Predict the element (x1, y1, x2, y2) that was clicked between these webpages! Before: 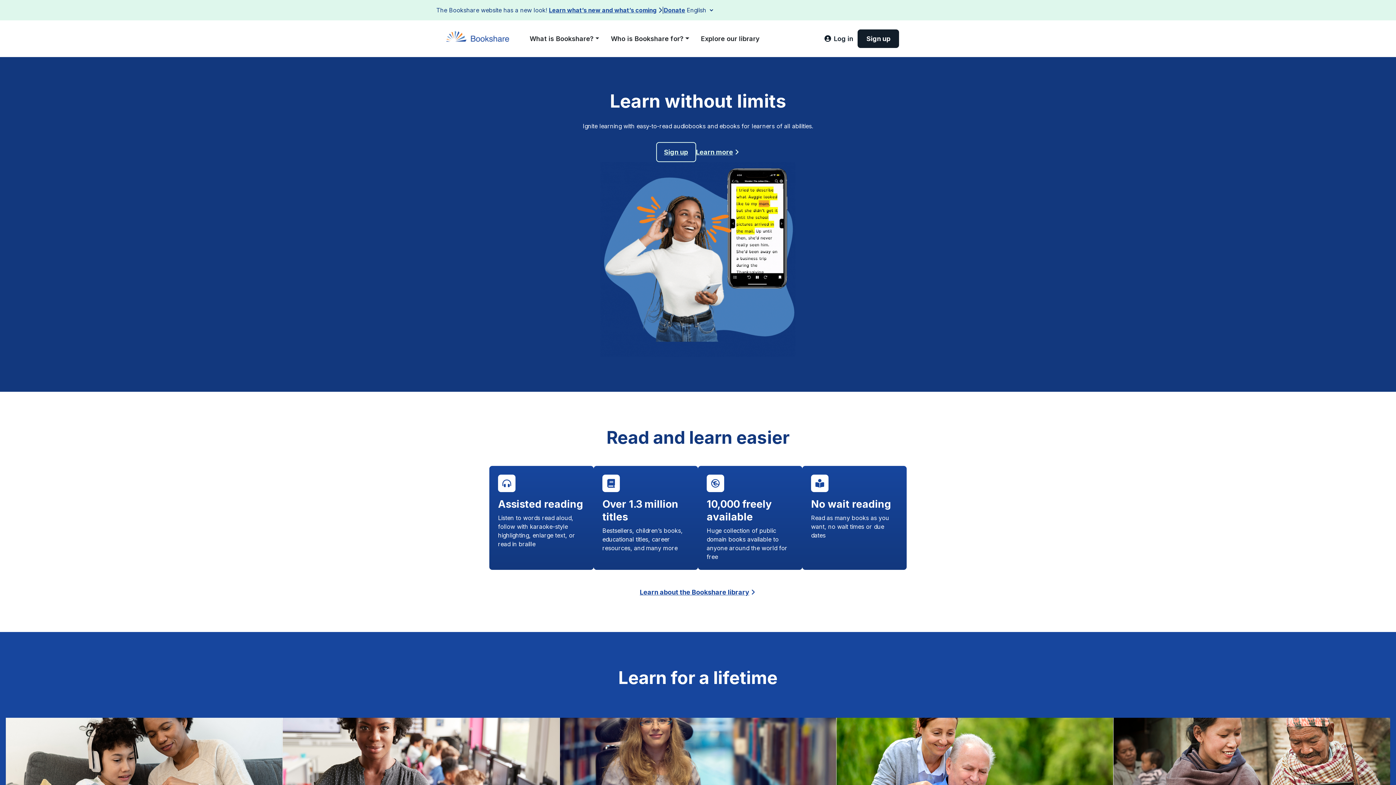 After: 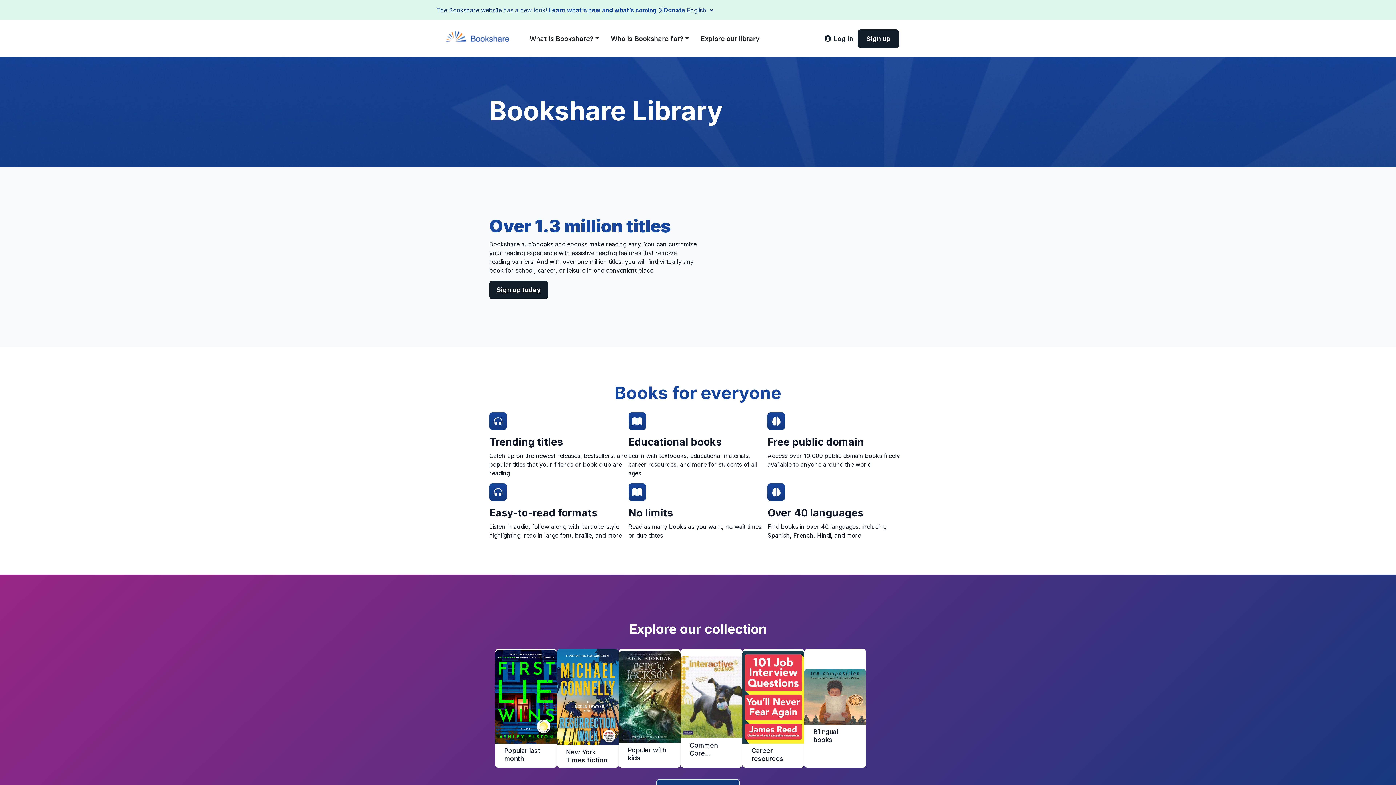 Action: label: Learn about the Bookshare library bbox: (640, 587, 756, 597)